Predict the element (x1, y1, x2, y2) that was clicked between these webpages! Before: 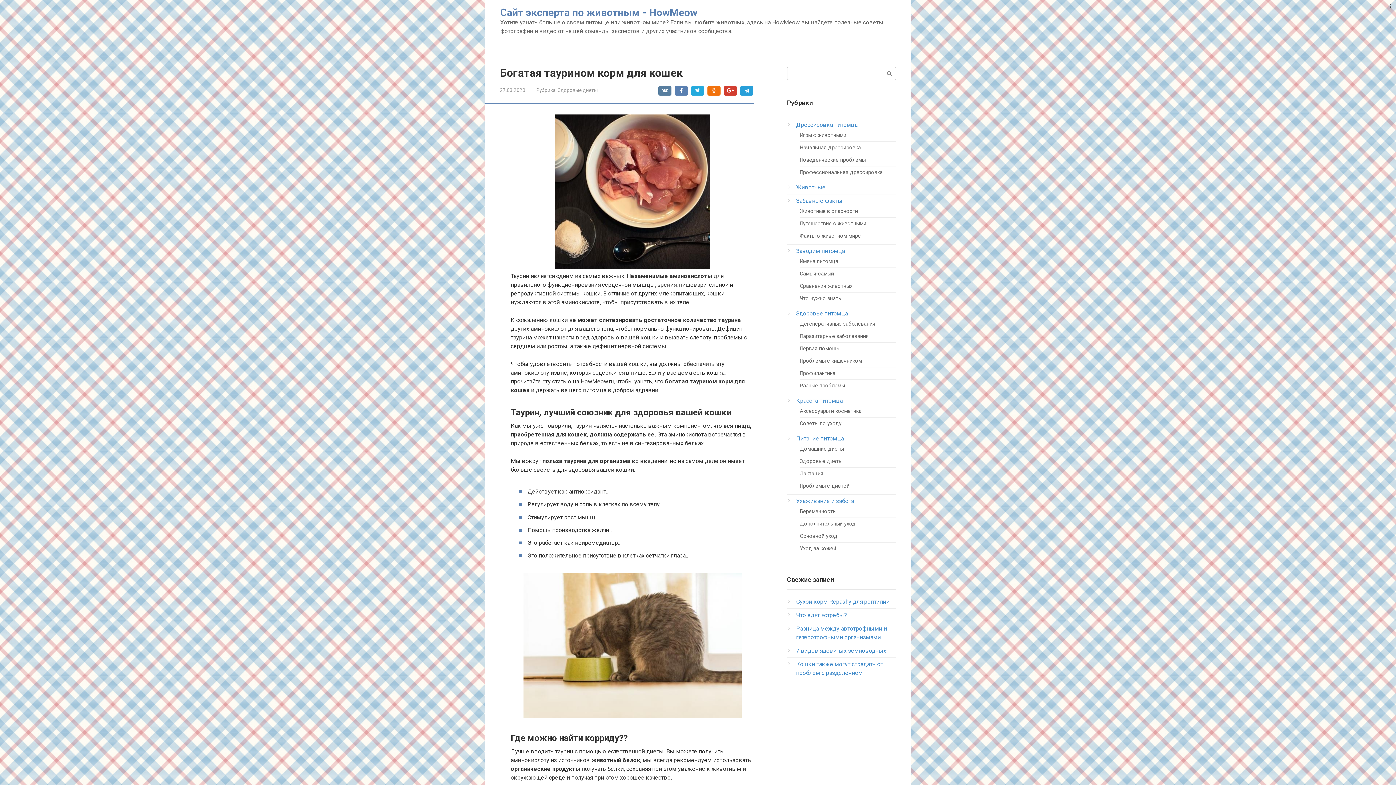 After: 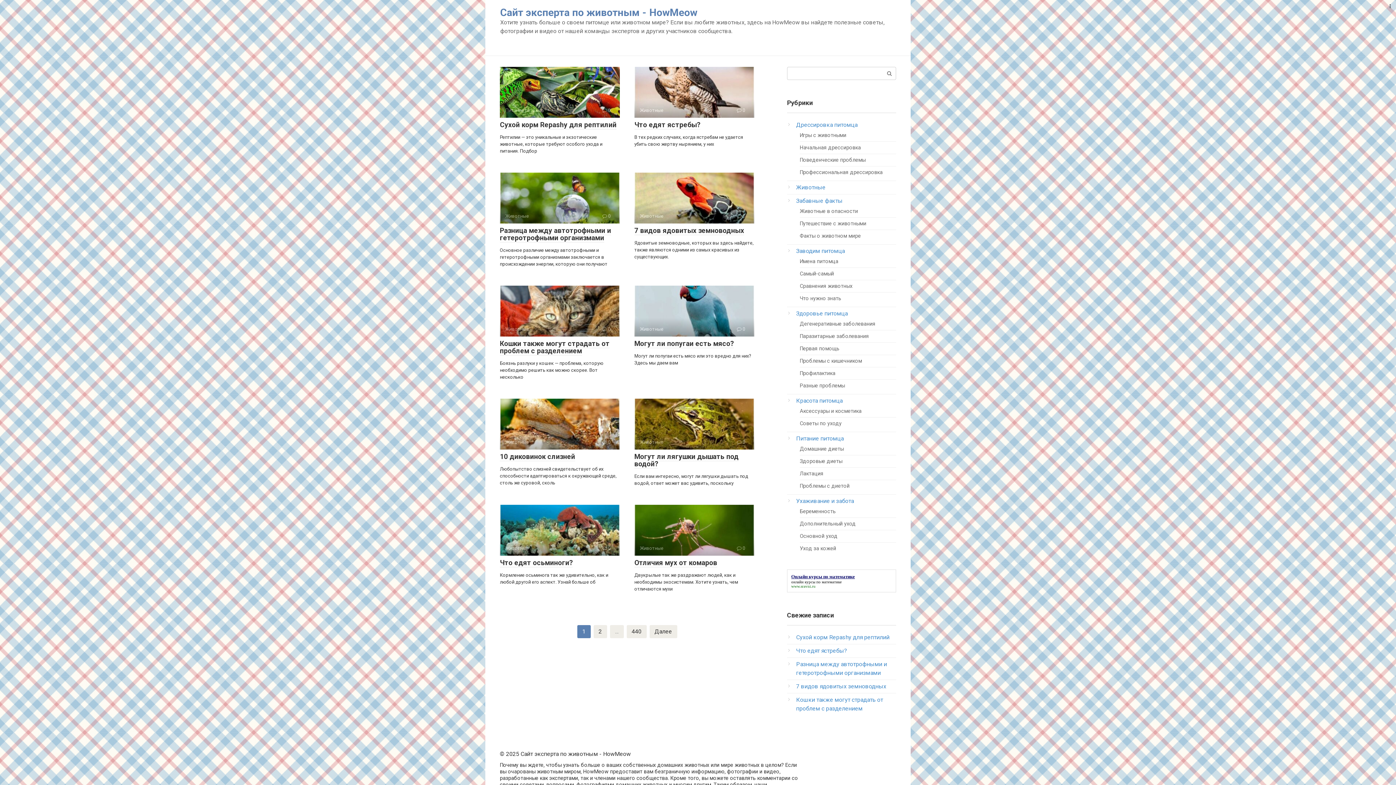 Action: bbox: (500, 6, 697, 18) label: Сайт эксперта по животным - HowMeow